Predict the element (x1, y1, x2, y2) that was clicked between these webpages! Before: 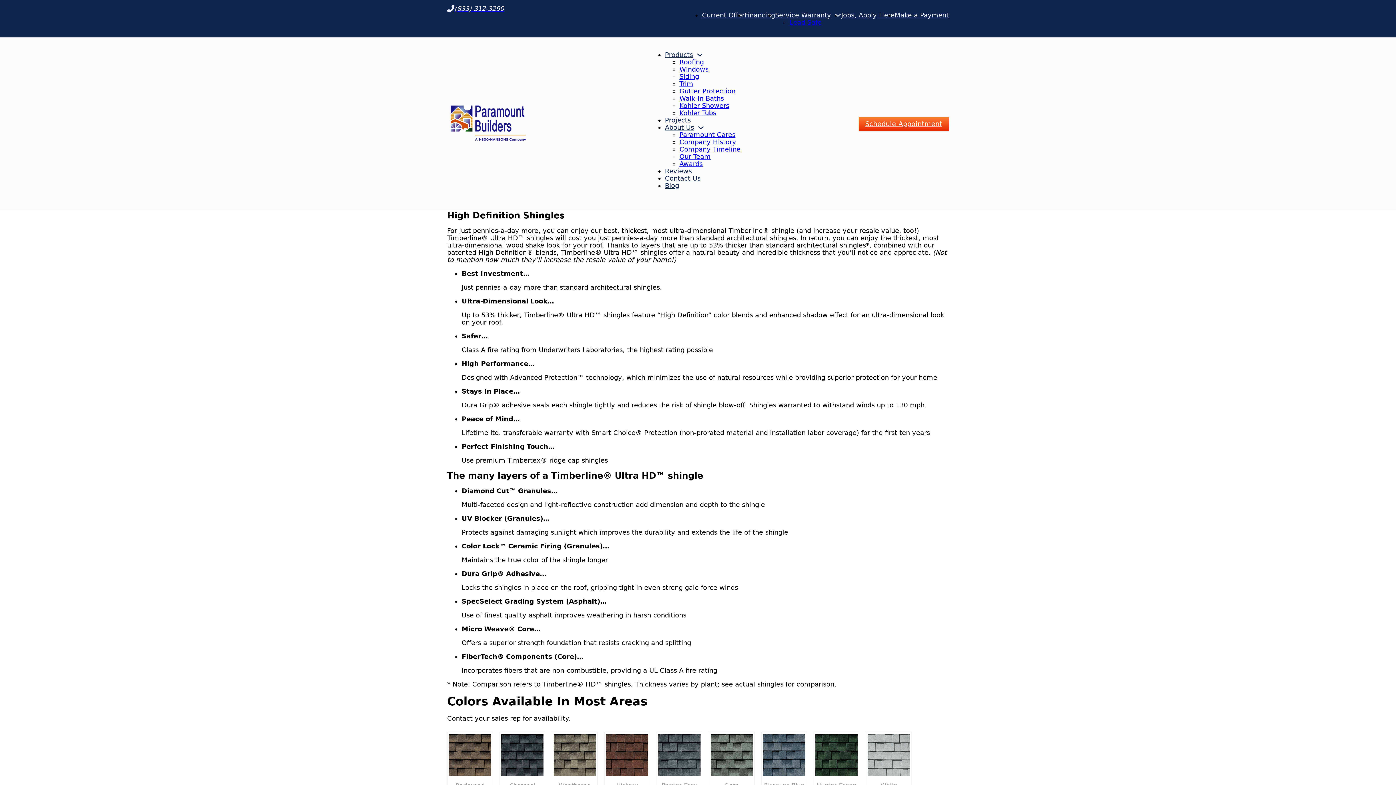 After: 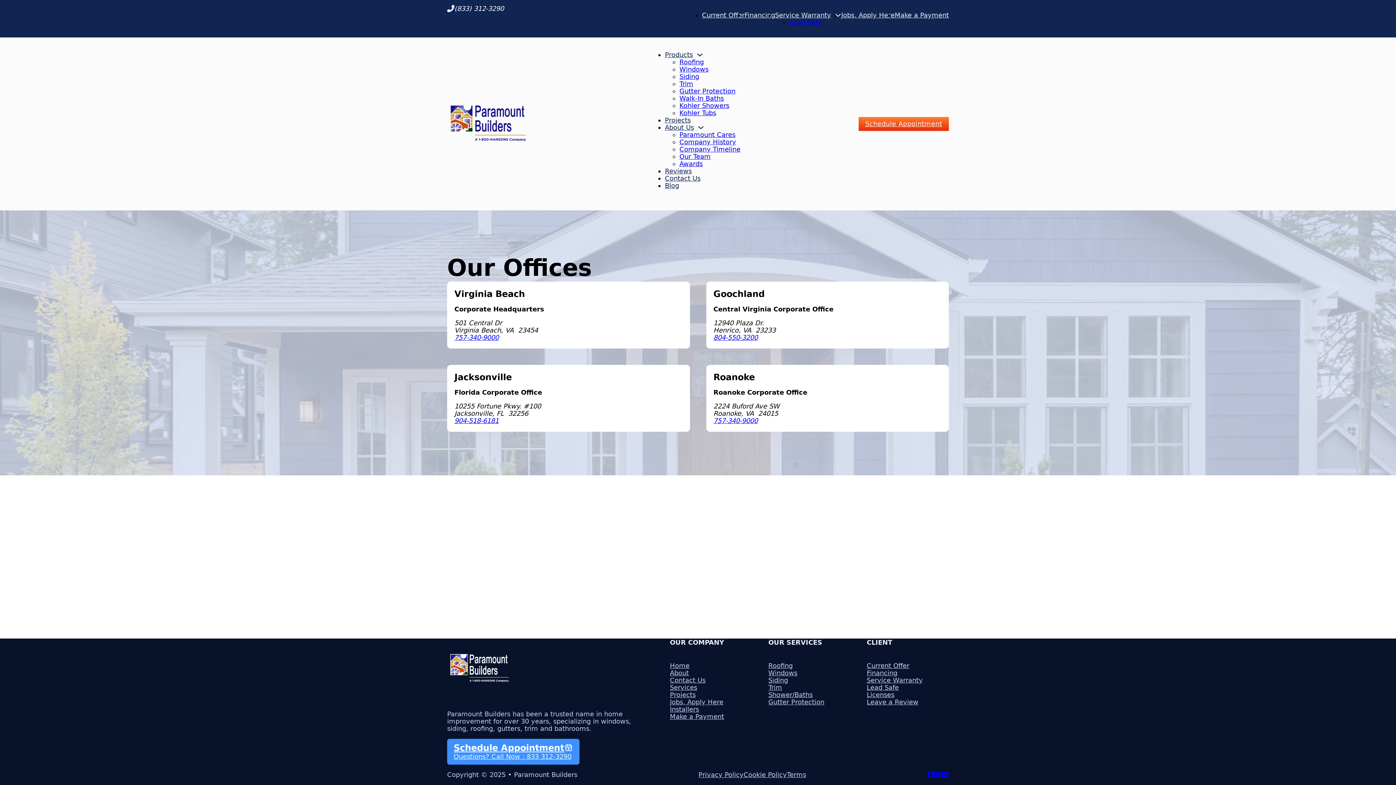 Action: bbox: (665, 174, 700, 182) label: Contact Us